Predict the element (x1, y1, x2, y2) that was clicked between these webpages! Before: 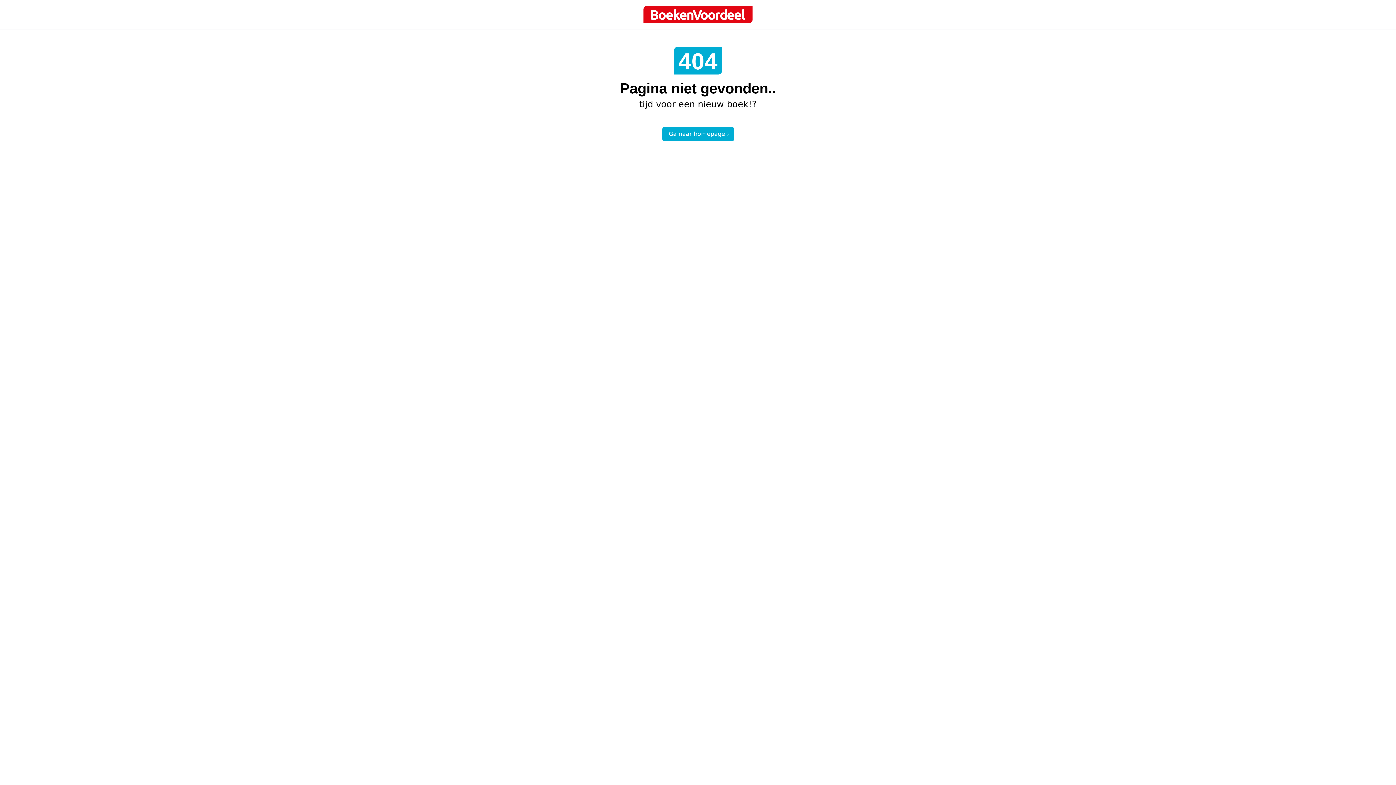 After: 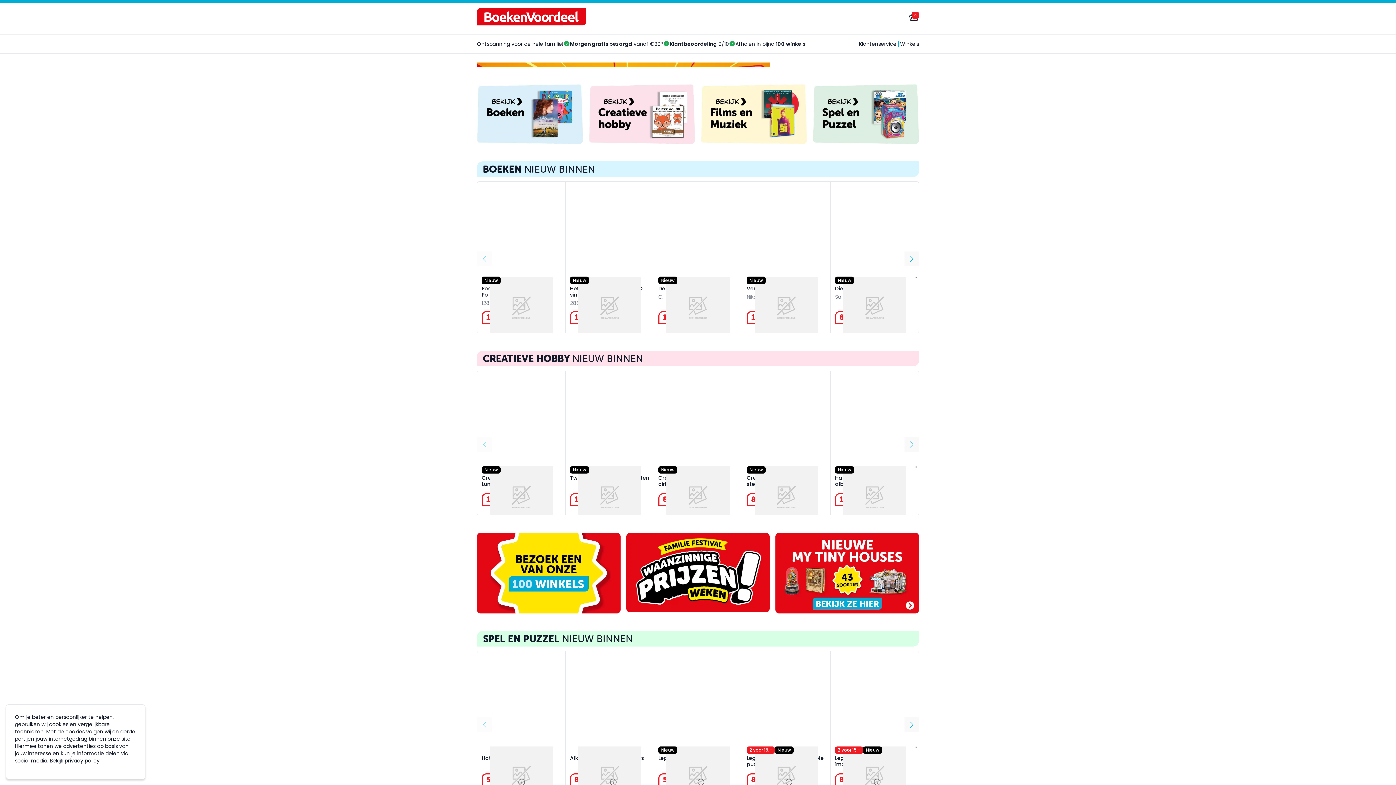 Action: bbox: (662, 126, 734, 141) label: Ga naar homepage